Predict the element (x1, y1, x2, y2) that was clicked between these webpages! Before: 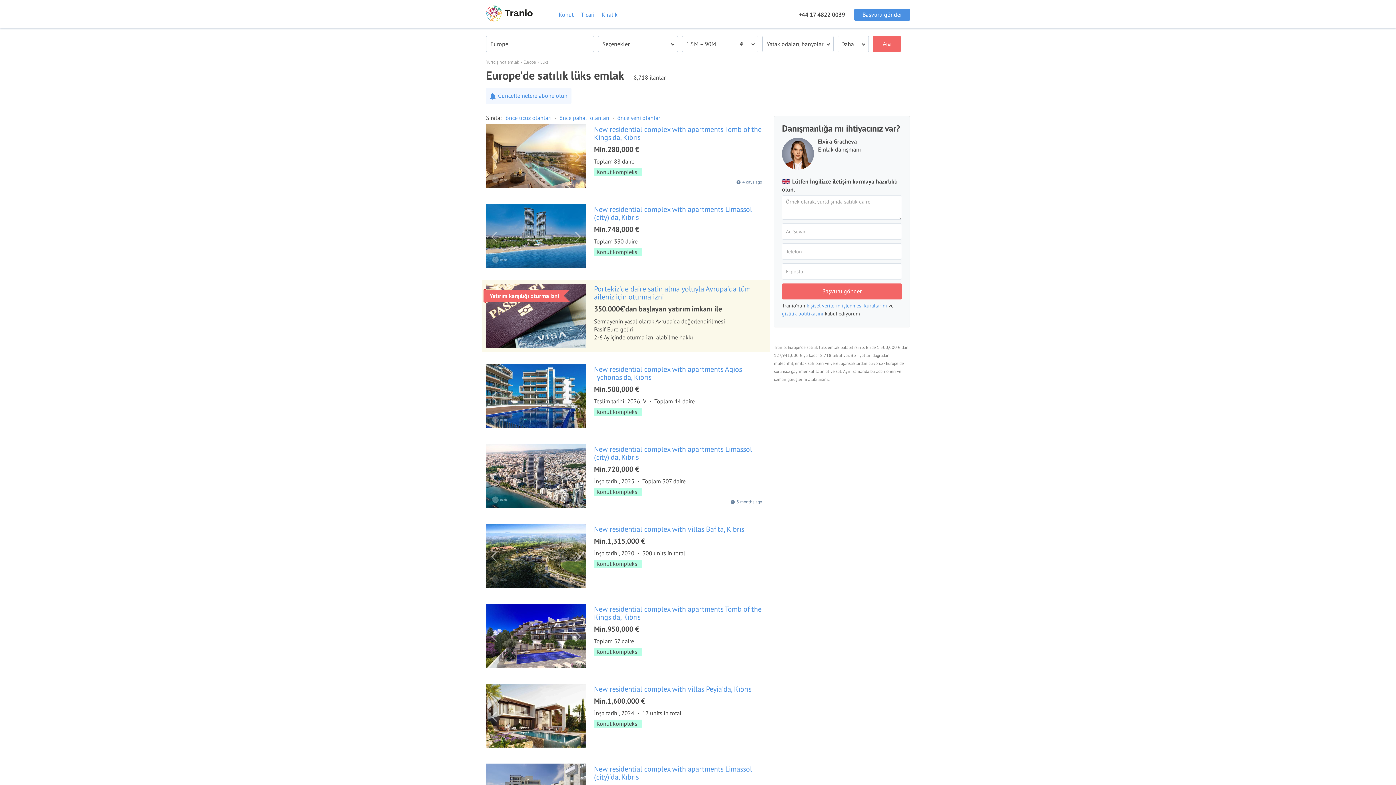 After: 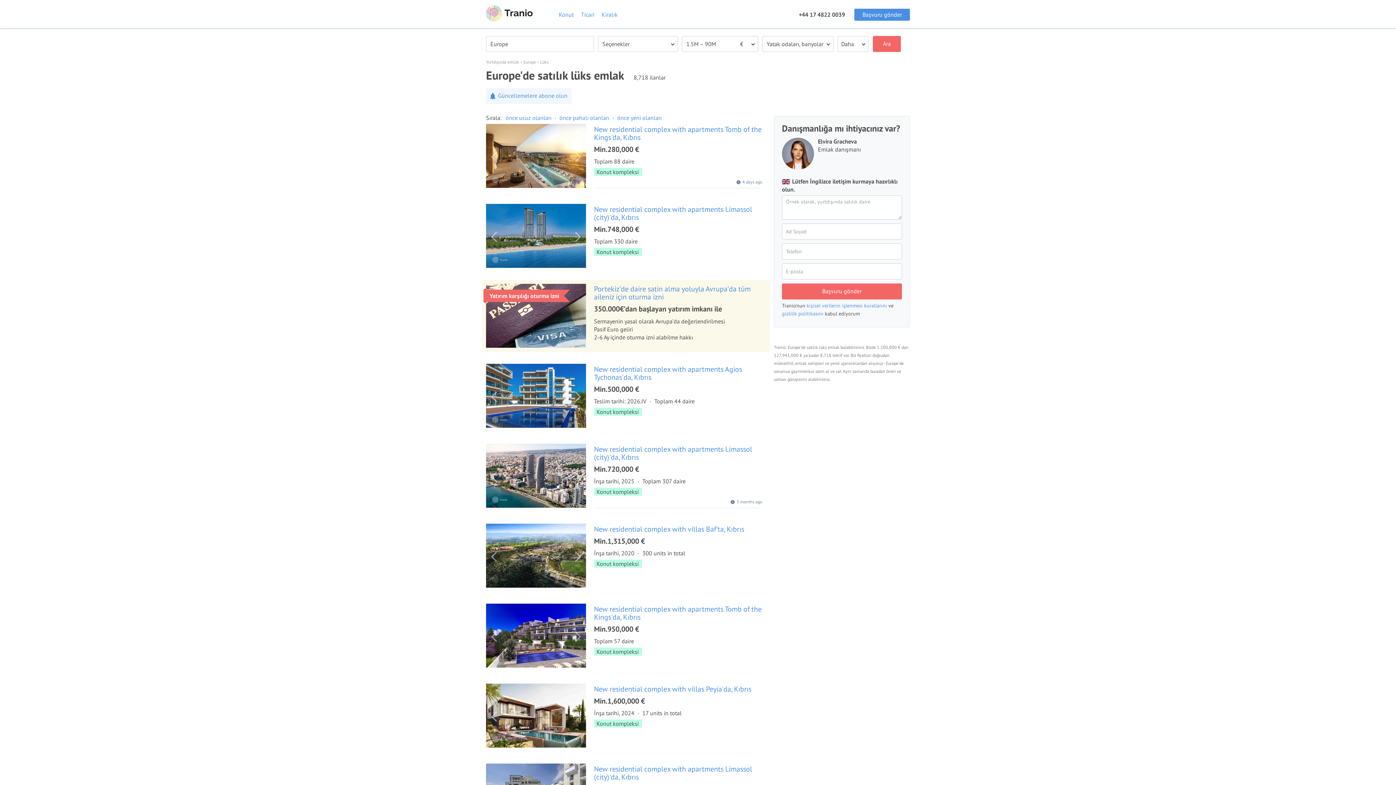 Action: bbox: (799, 10, 845, 18) label: +44 17 4822 0039